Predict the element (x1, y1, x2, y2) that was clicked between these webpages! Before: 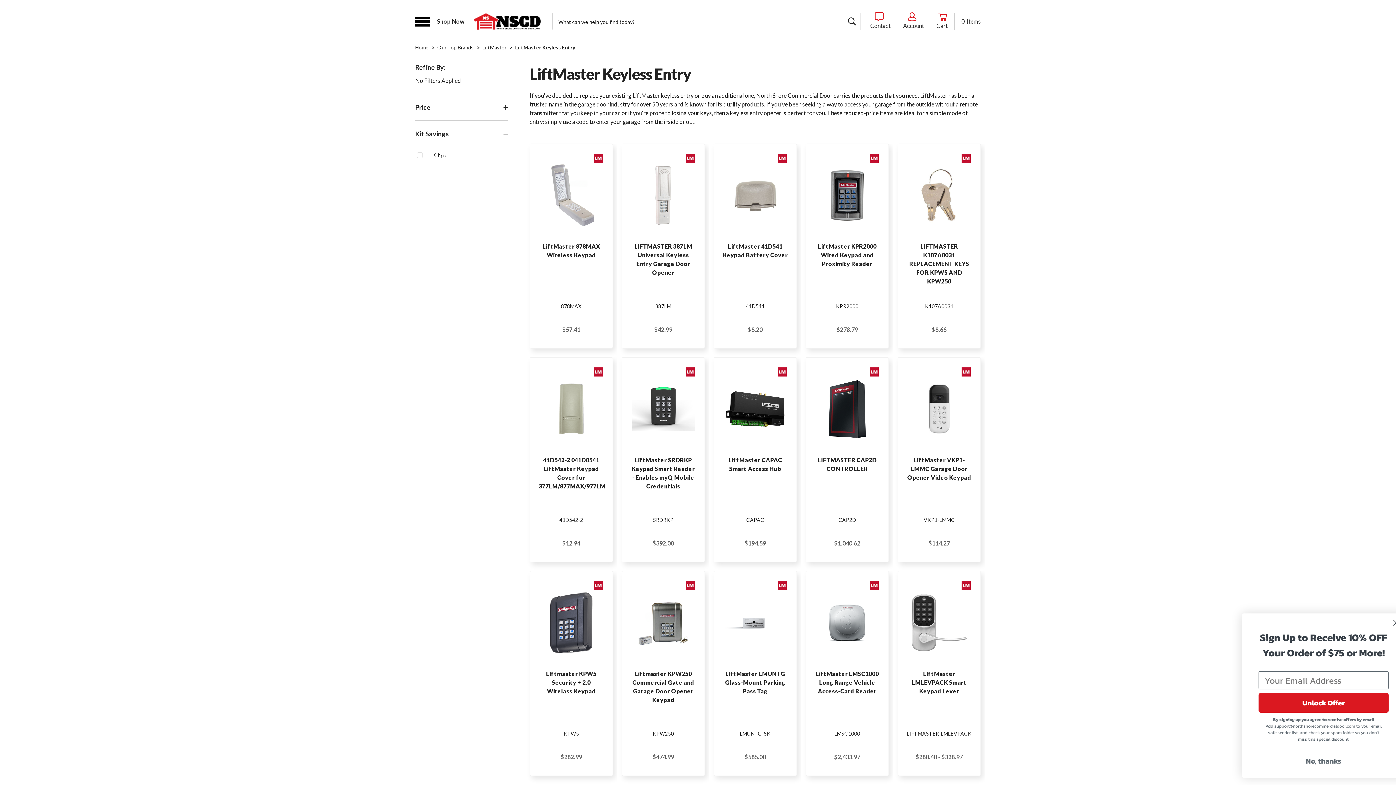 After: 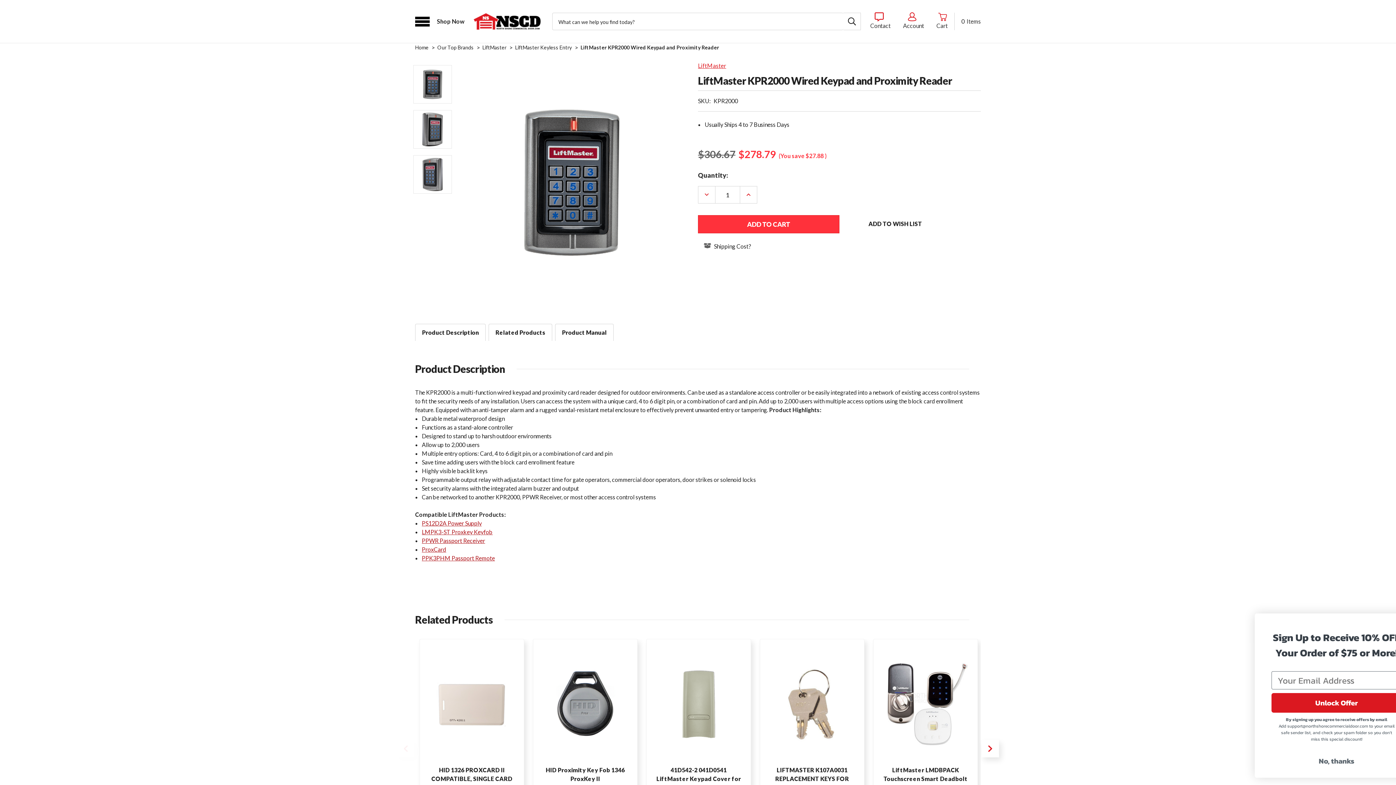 Action: bbox: (836, 302, 858, 310) label: KPR2000